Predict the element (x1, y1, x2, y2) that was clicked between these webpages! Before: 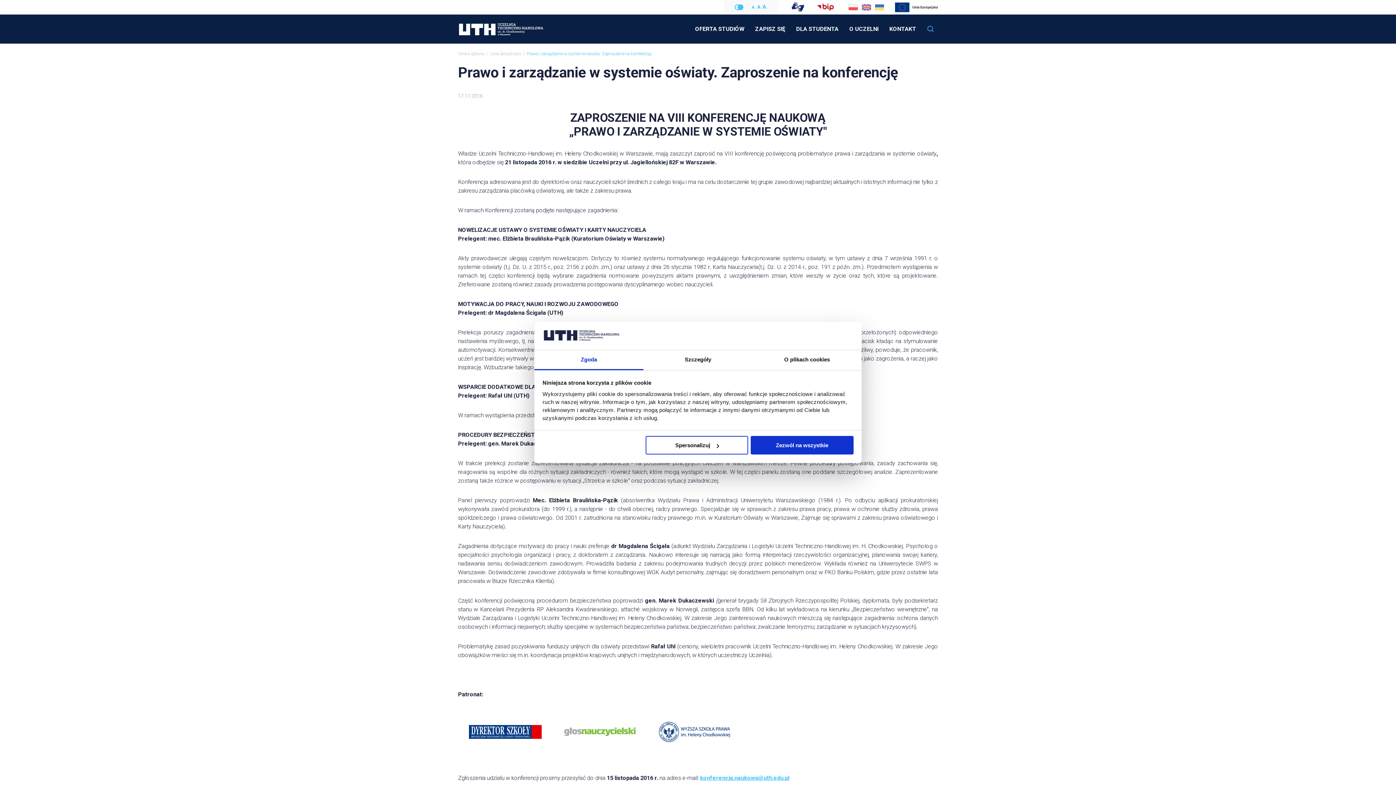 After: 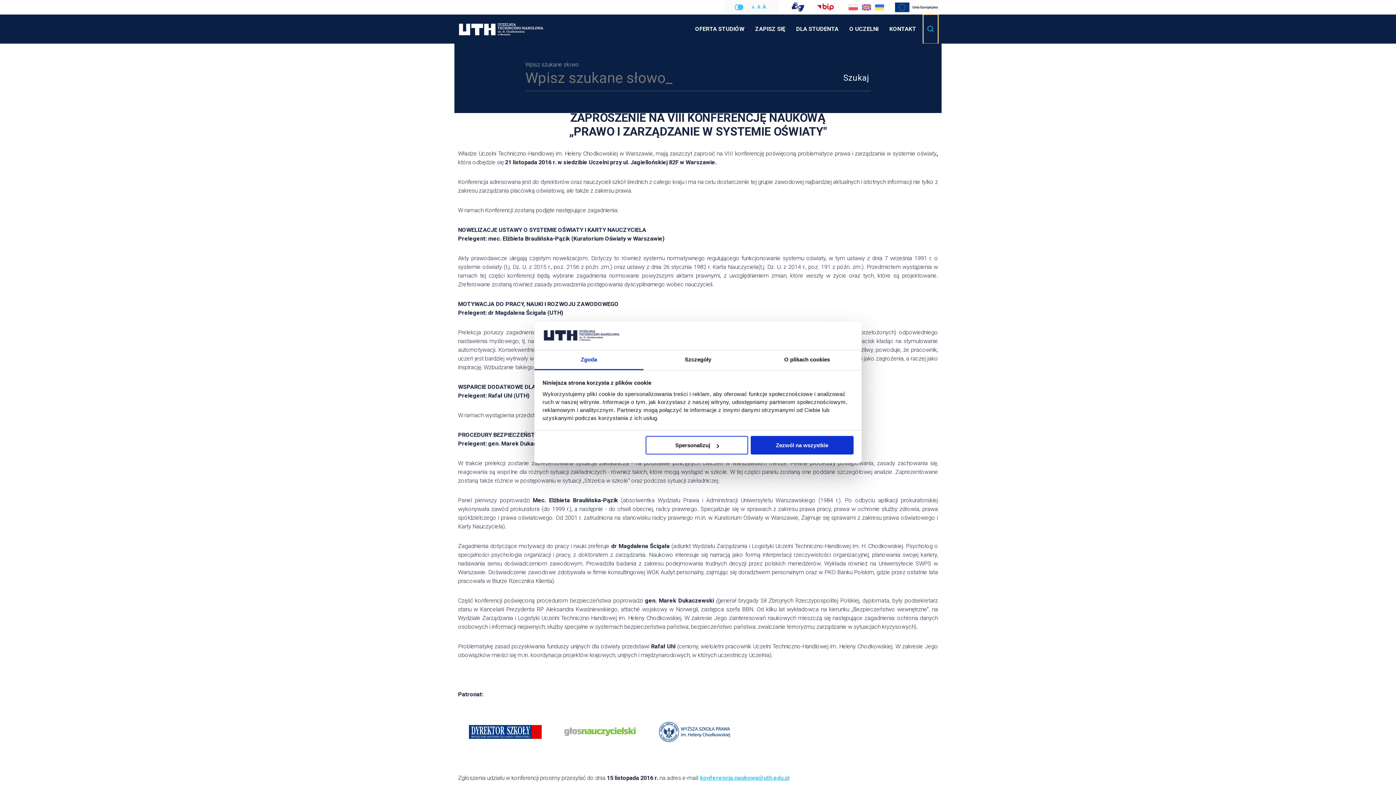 Action: bbox: (923, 14, 938, 43) label: Otwórz wyszukiwarkę